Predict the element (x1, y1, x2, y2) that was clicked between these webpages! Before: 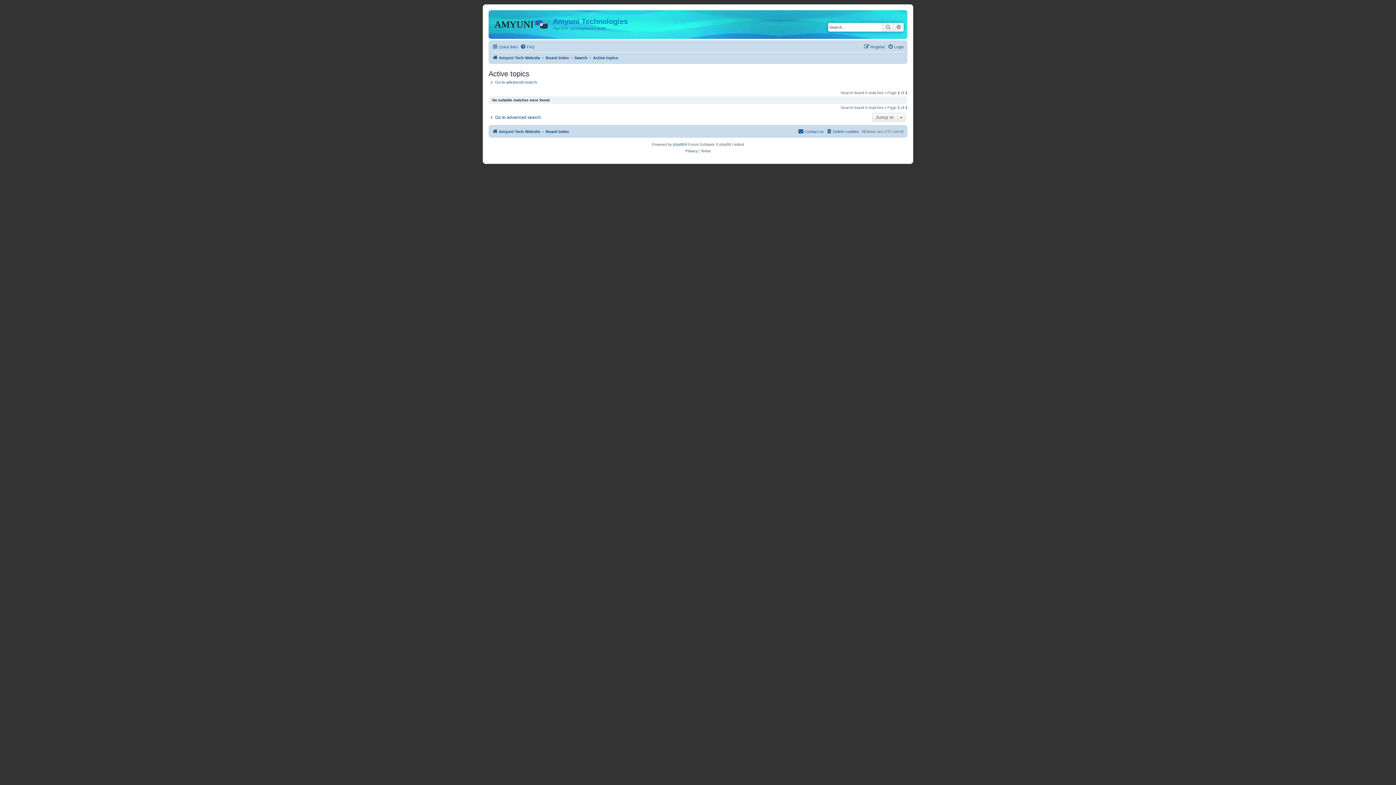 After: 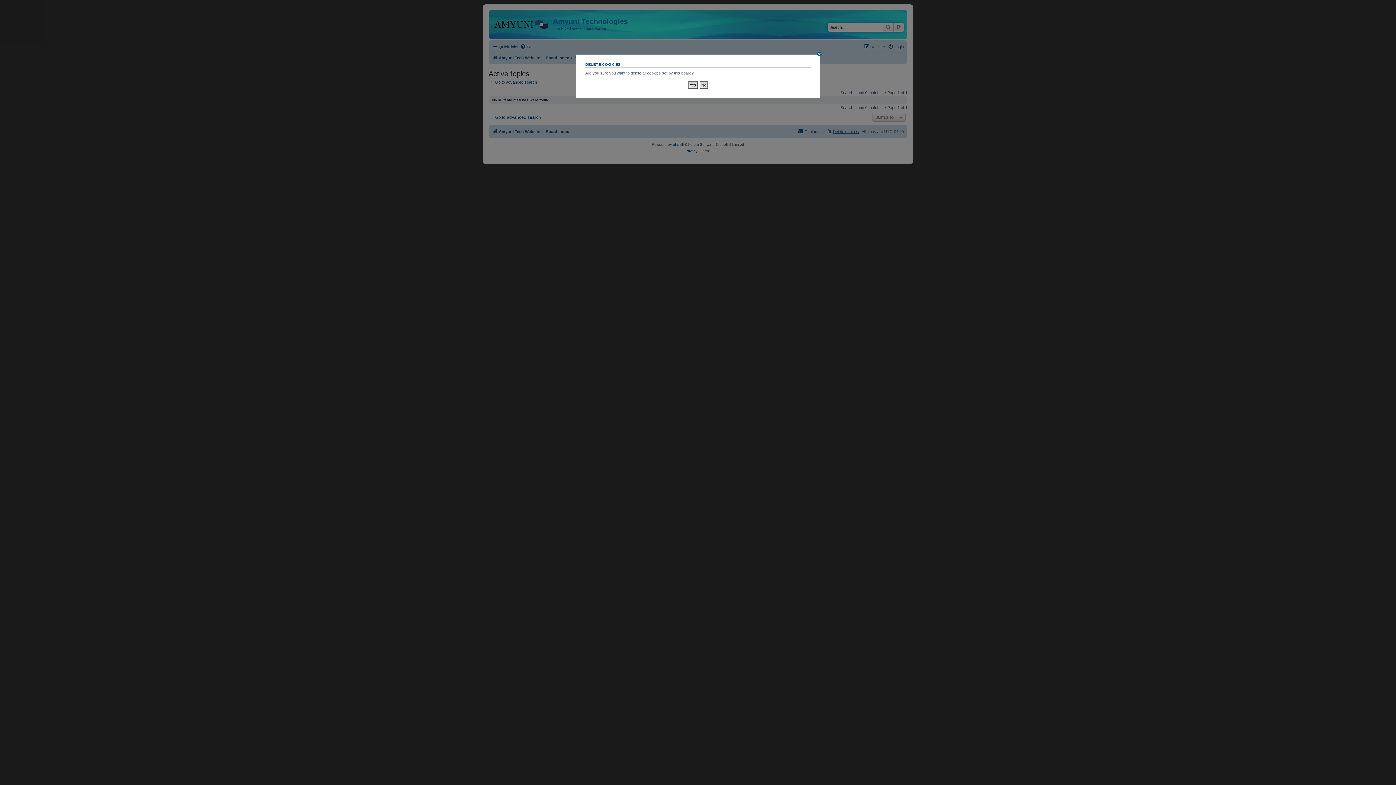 Action: label: Delete cookies bbox: (826, 127, 859, 136)